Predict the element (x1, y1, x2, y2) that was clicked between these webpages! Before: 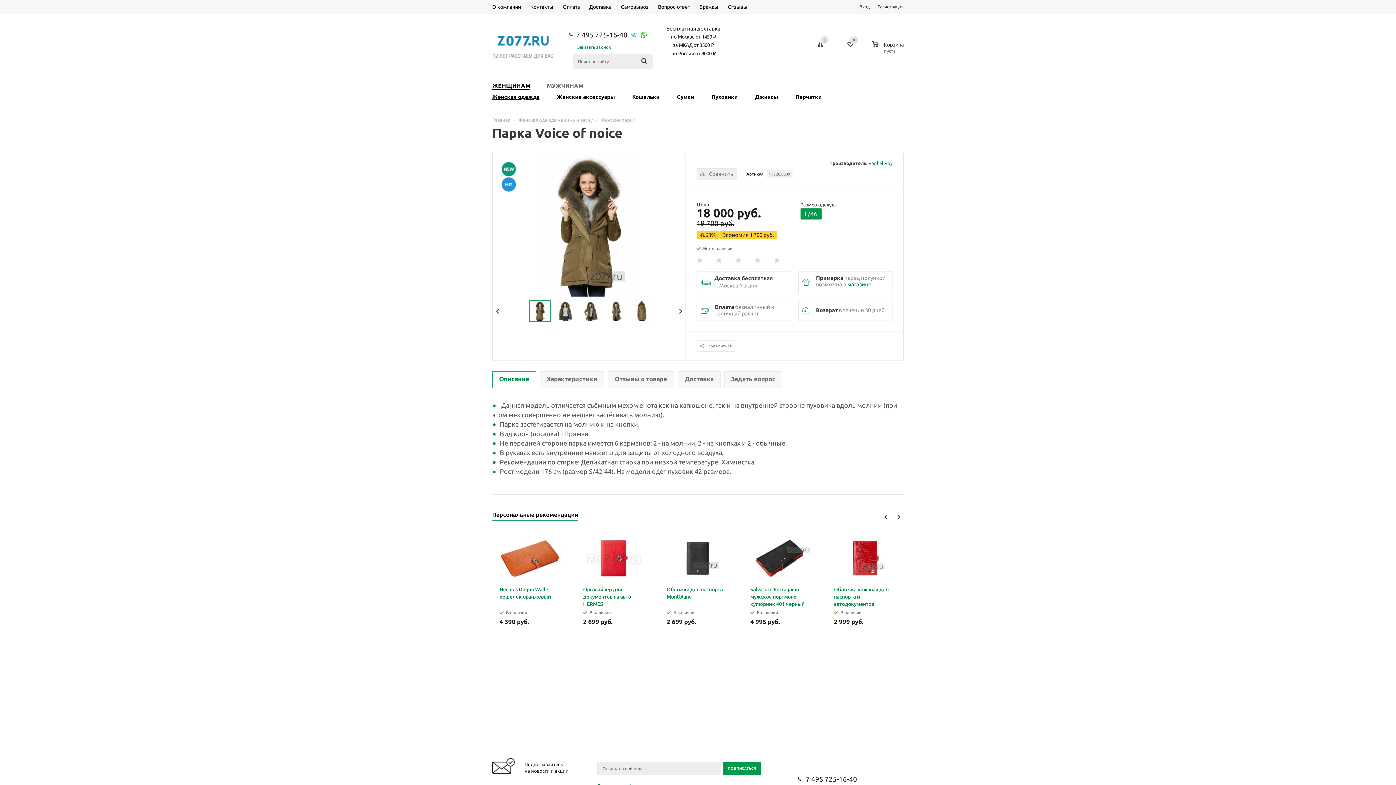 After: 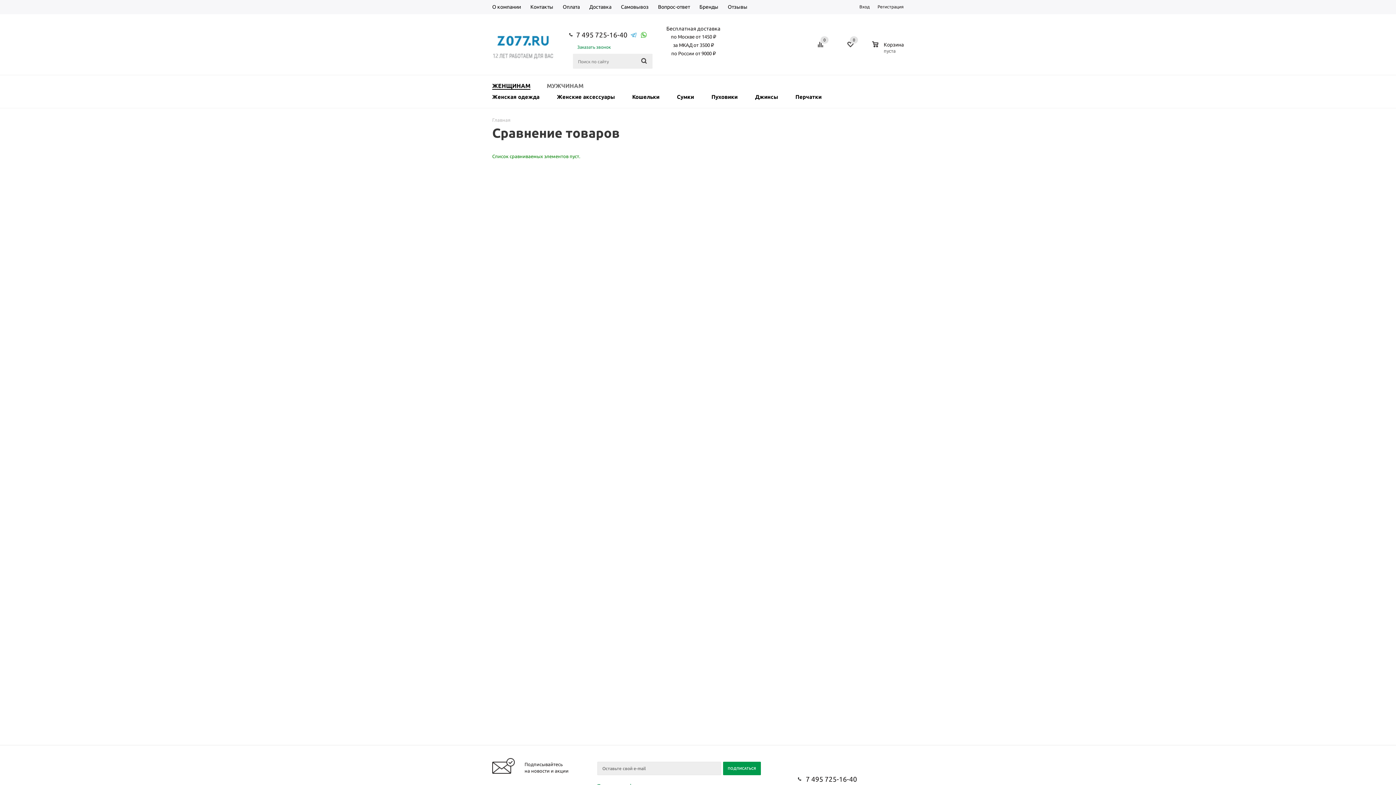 Action: bbox: (814, 37, 829, 57)